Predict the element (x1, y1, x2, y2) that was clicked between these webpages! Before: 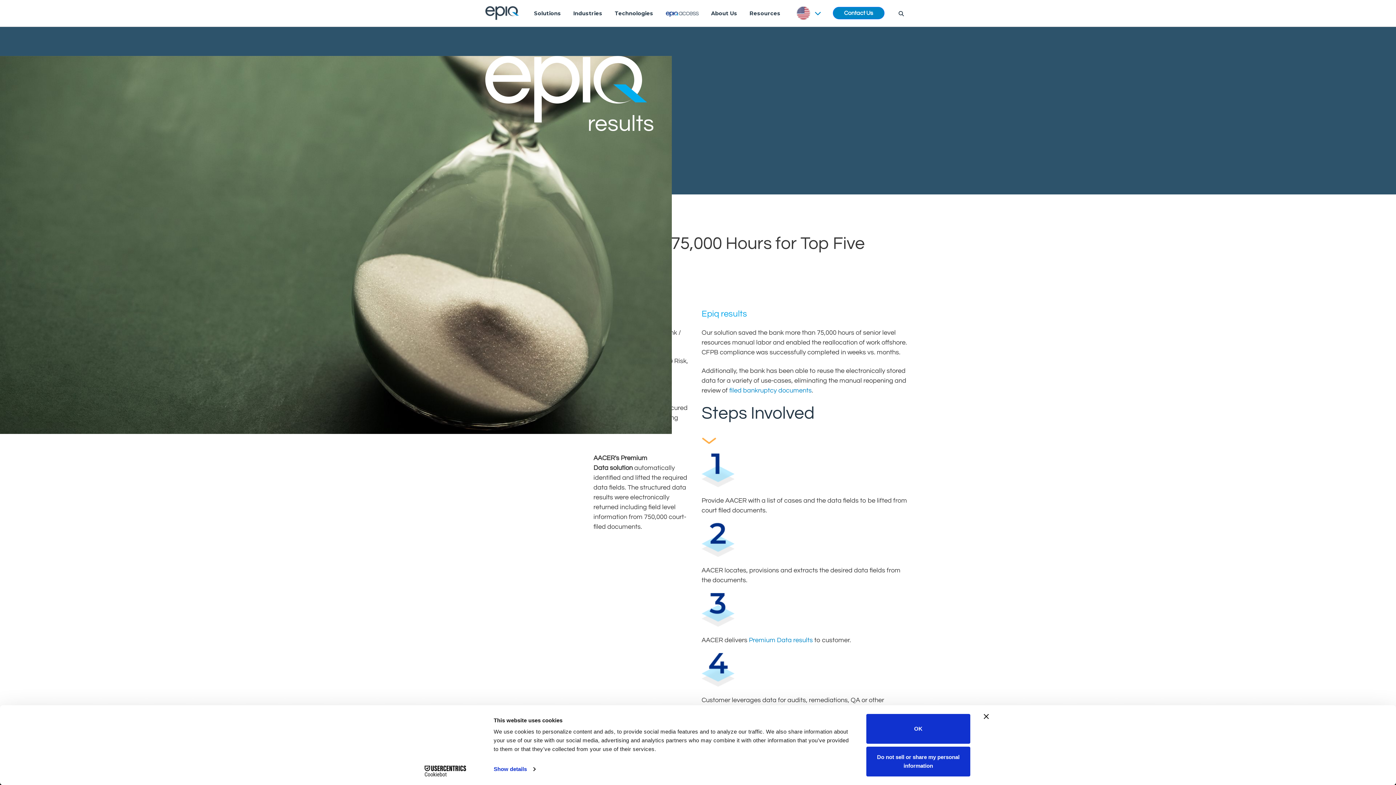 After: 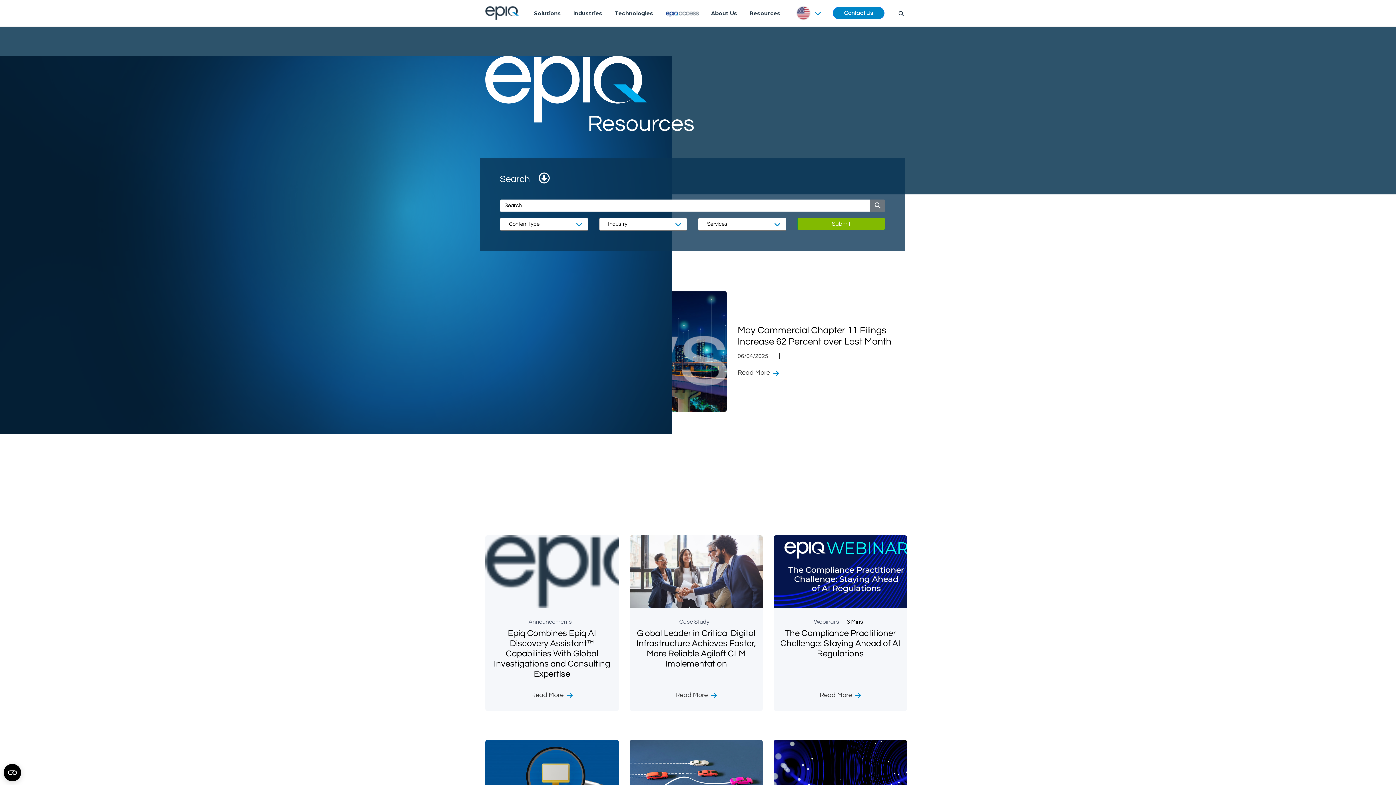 Action: label: Resources bbox: (743, 0, 786, 26)